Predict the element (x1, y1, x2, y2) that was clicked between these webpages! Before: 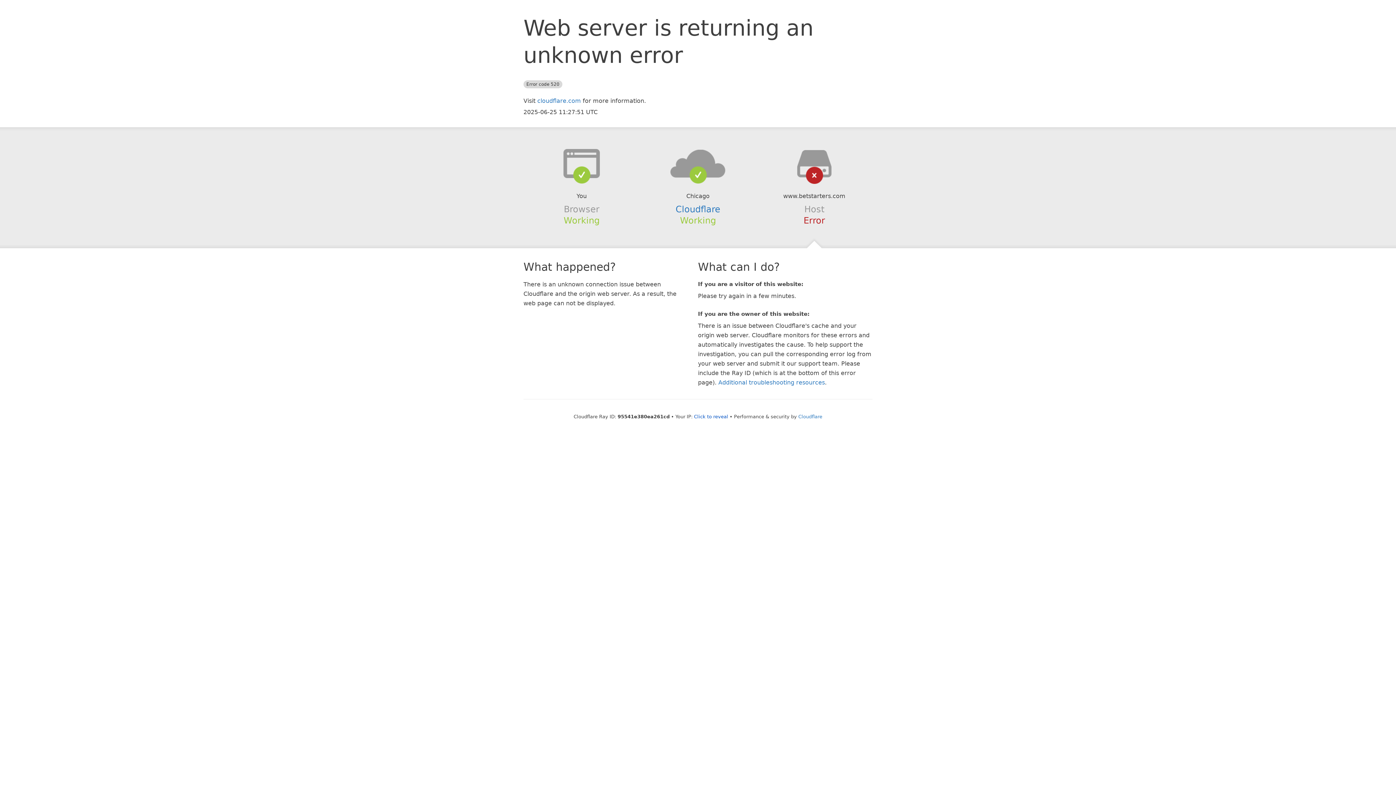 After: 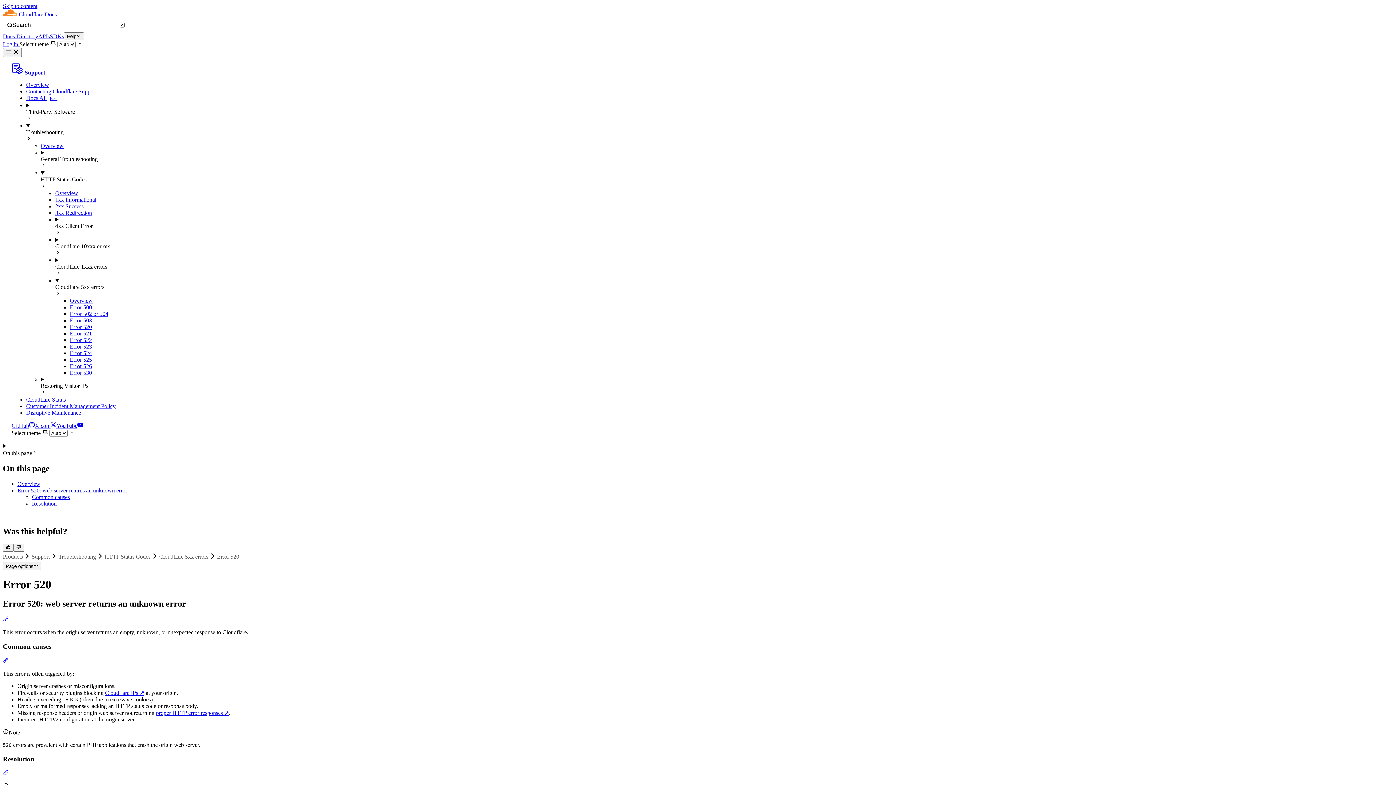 Action: bbox: (718, 379, 825, 386) label: Additional troubleshooting resources